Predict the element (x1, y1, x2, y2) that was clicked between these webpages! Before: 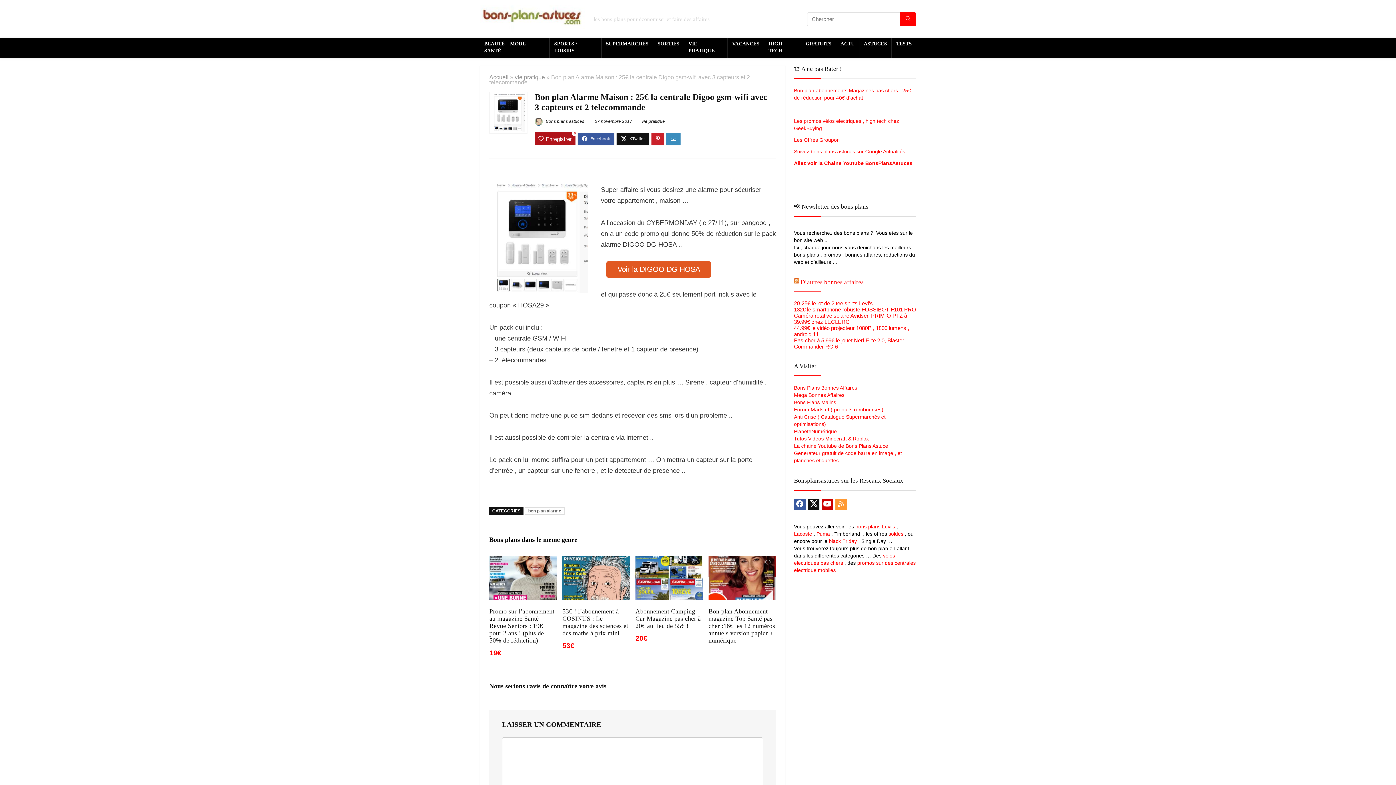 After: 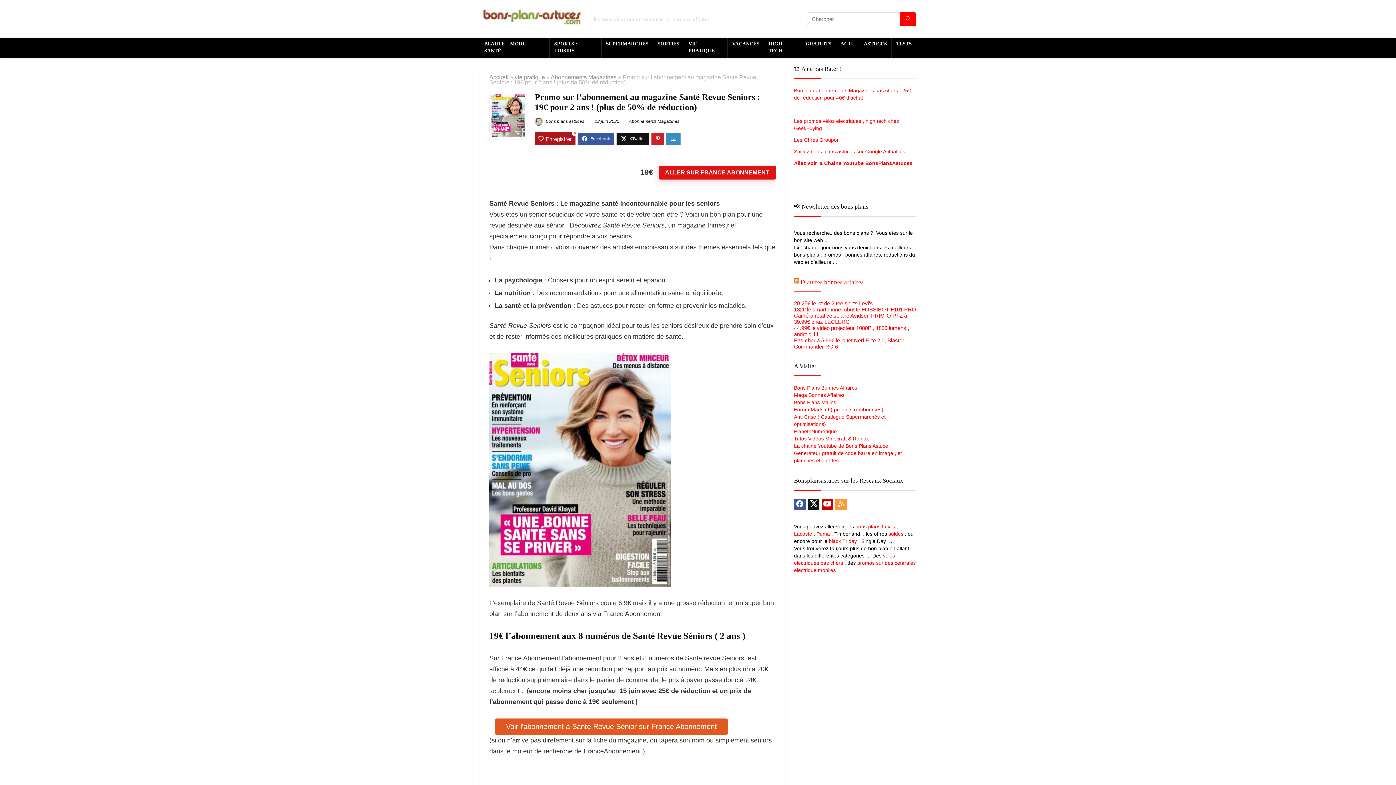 Action: bbox: (489, 558, 556, 564)